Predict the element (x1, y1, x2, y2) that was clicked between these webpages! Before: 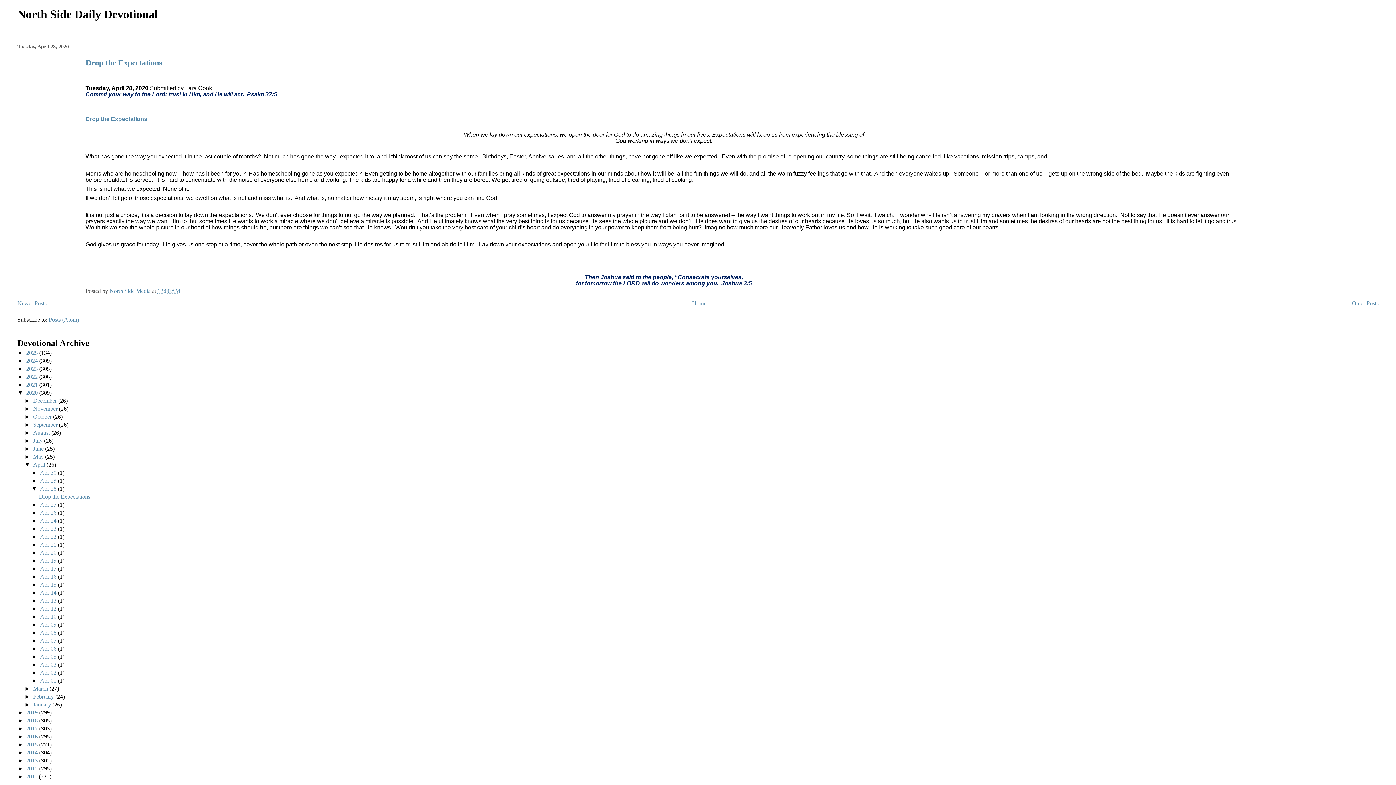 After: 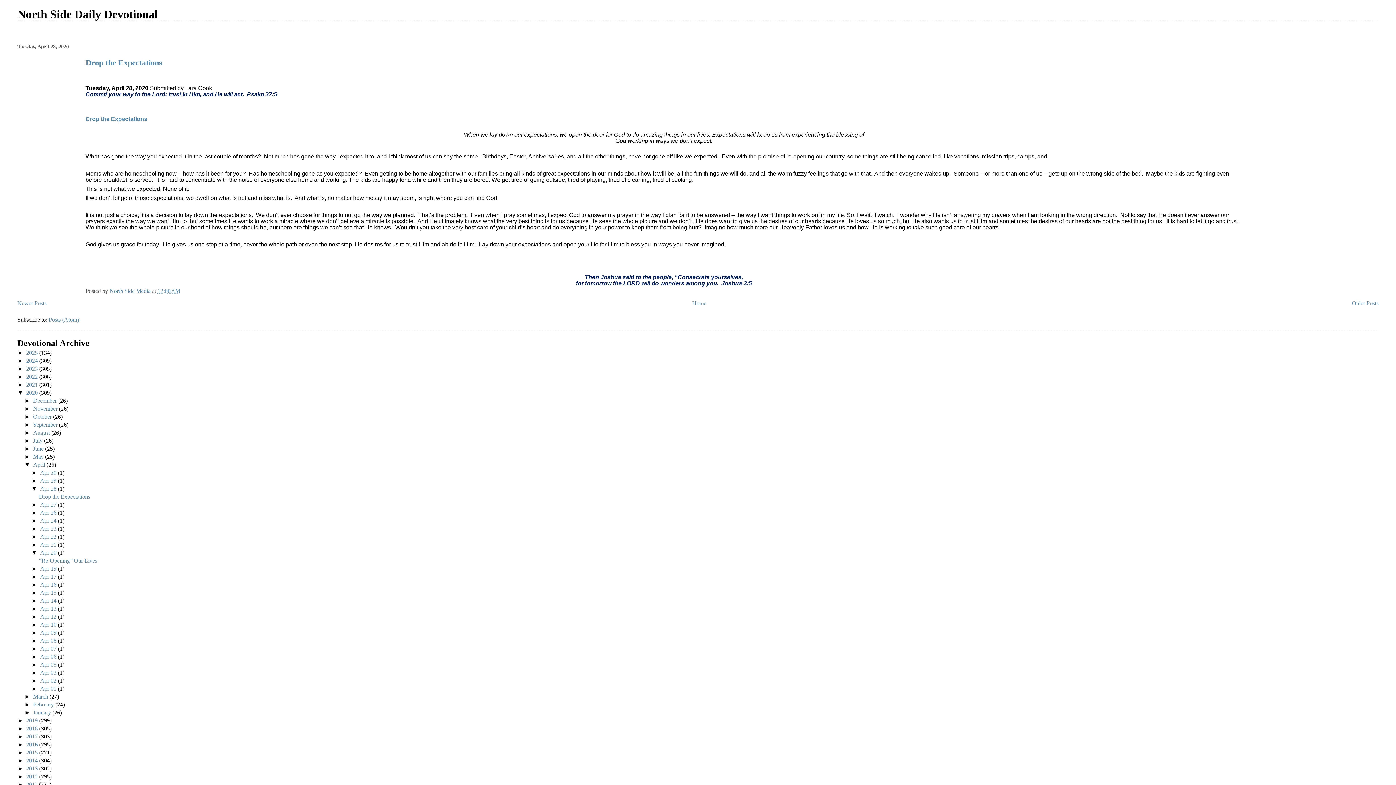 Action: label: ►   bbox: (31, 549, 40, 556)